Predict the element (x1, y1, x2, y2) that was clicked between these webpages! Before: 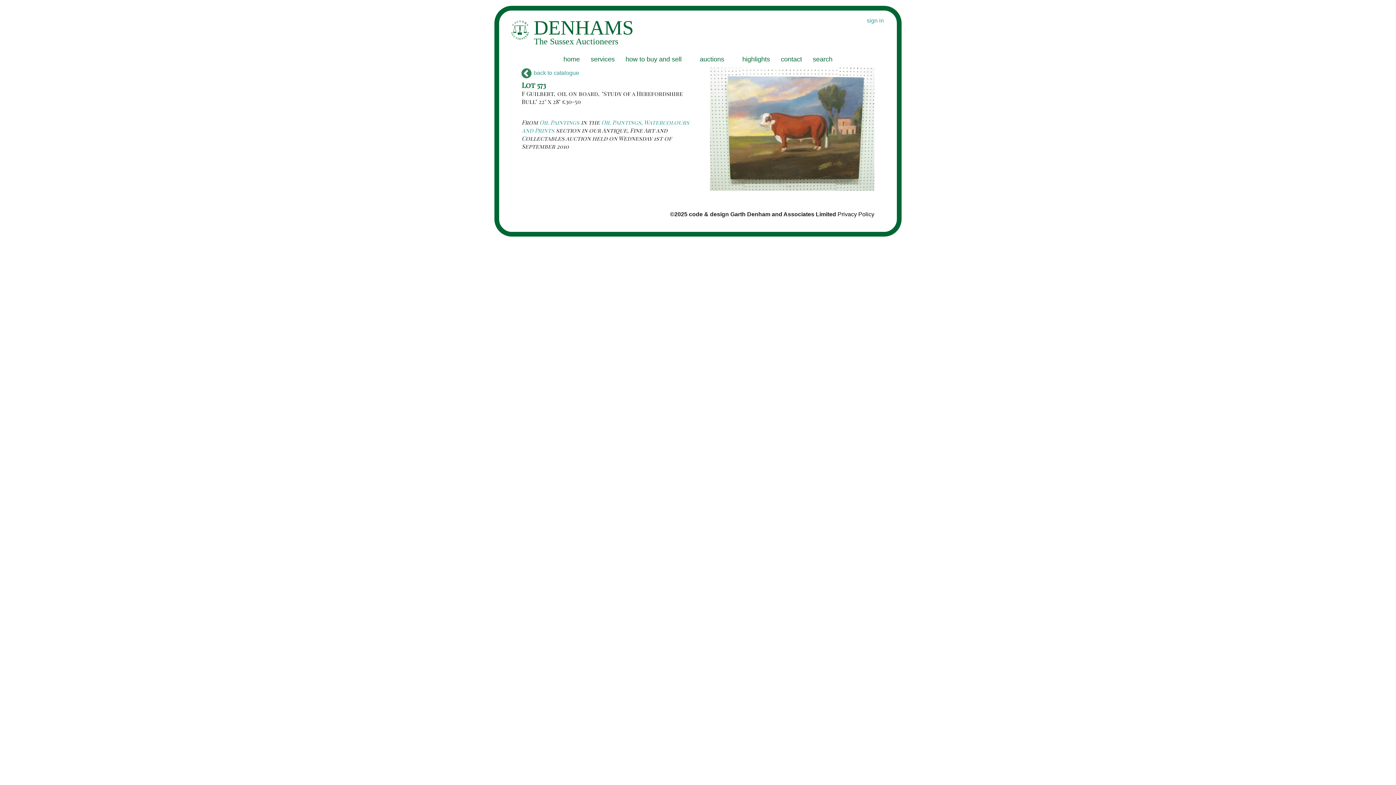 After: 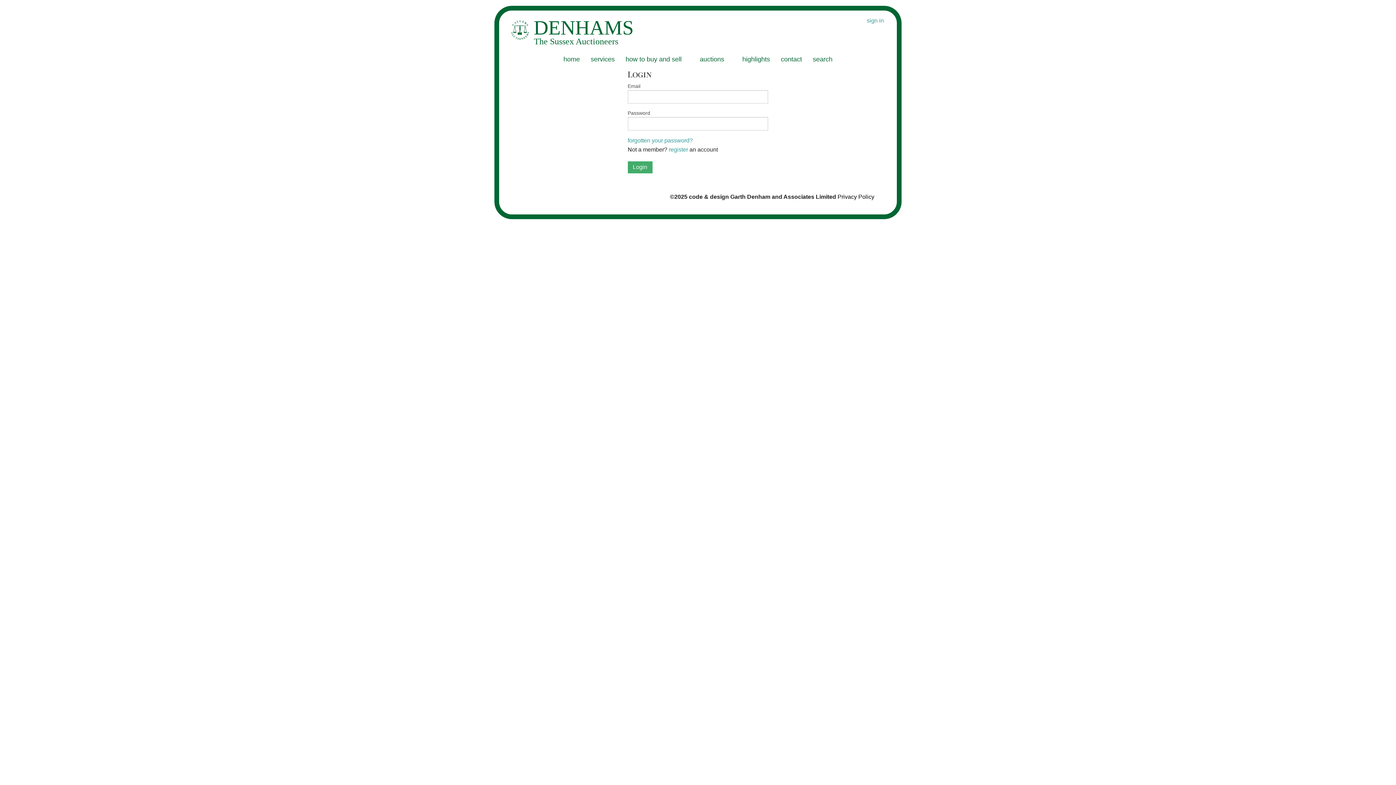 Action: bbox: (866, 17, 884, 23) label: sign in